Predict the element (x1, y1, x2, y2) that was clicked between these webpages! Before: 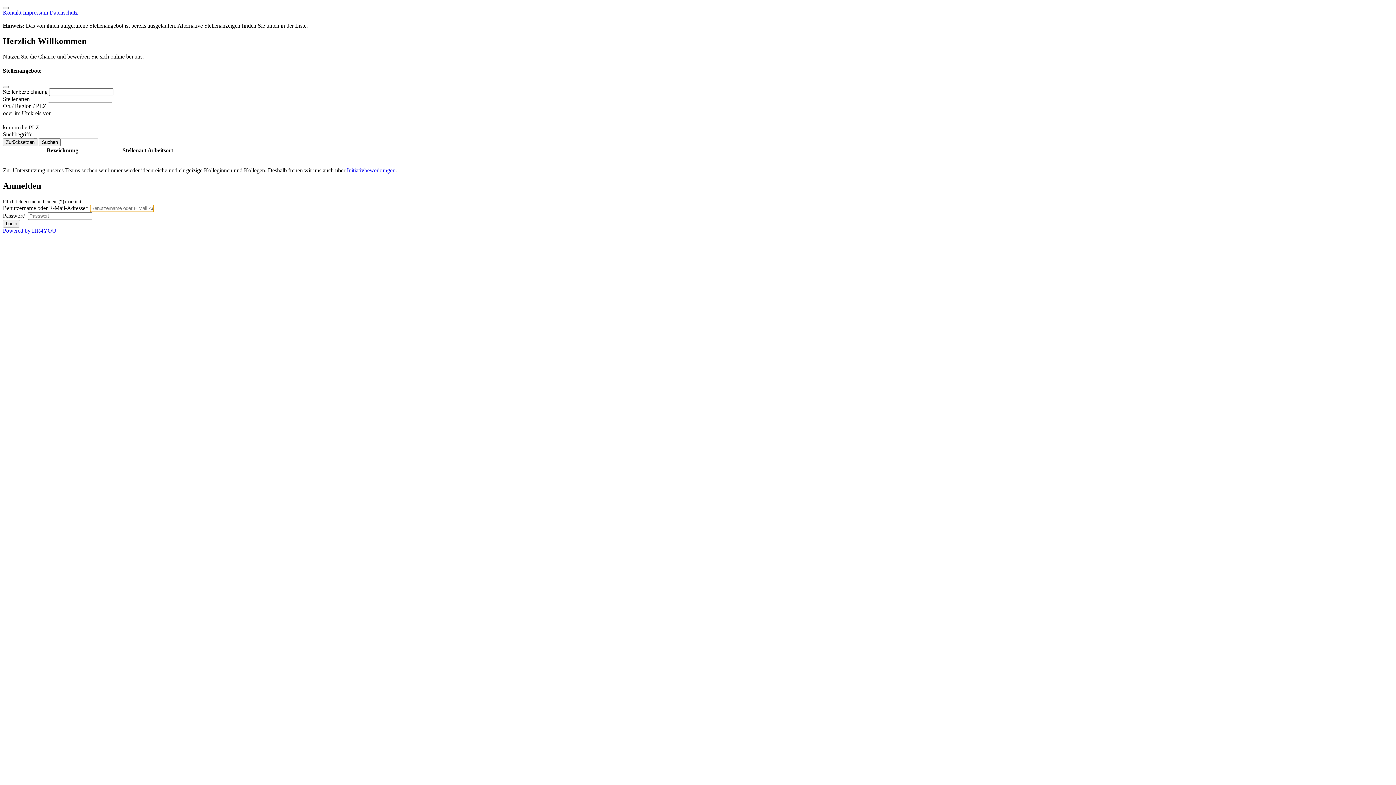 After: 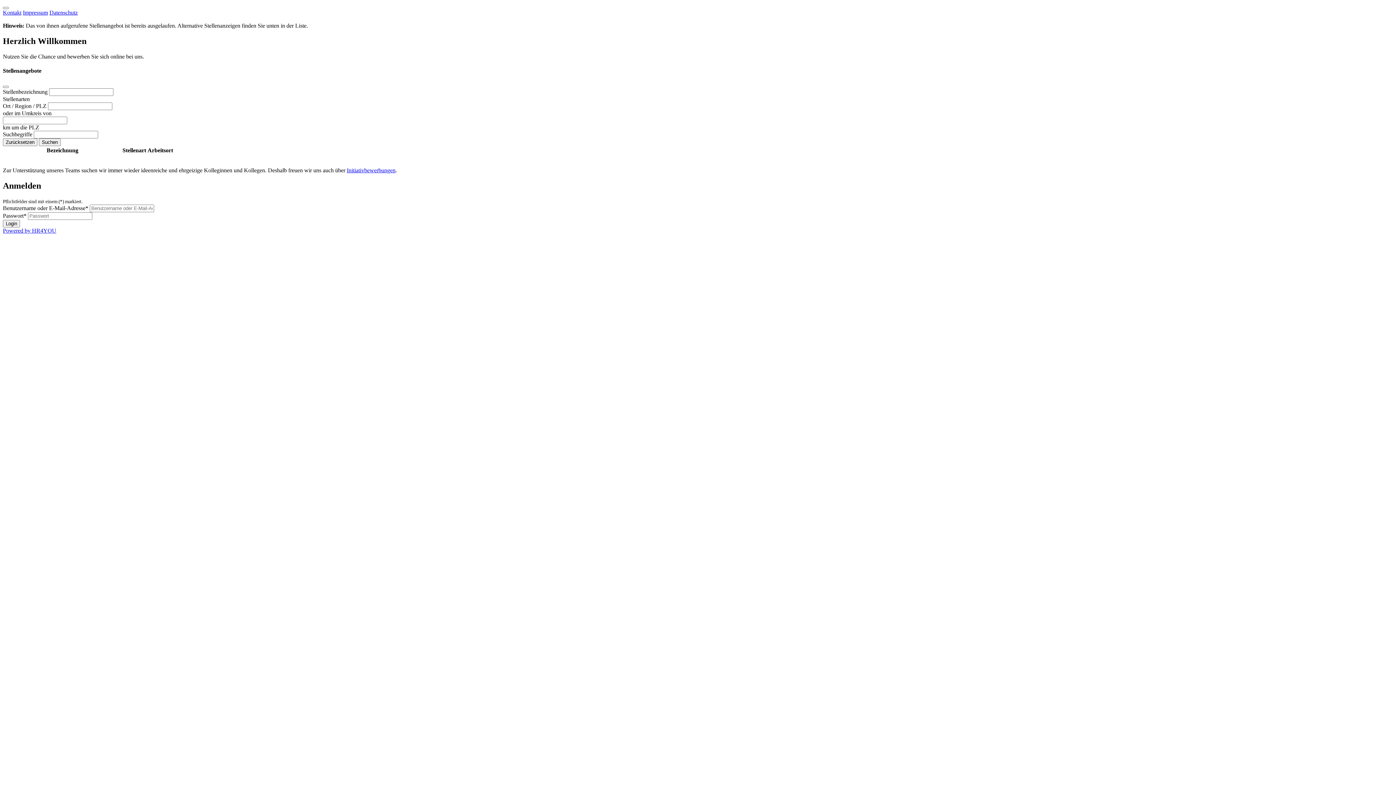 Action: label: Arbeitsort bbox: (147, 147, 173, 153)